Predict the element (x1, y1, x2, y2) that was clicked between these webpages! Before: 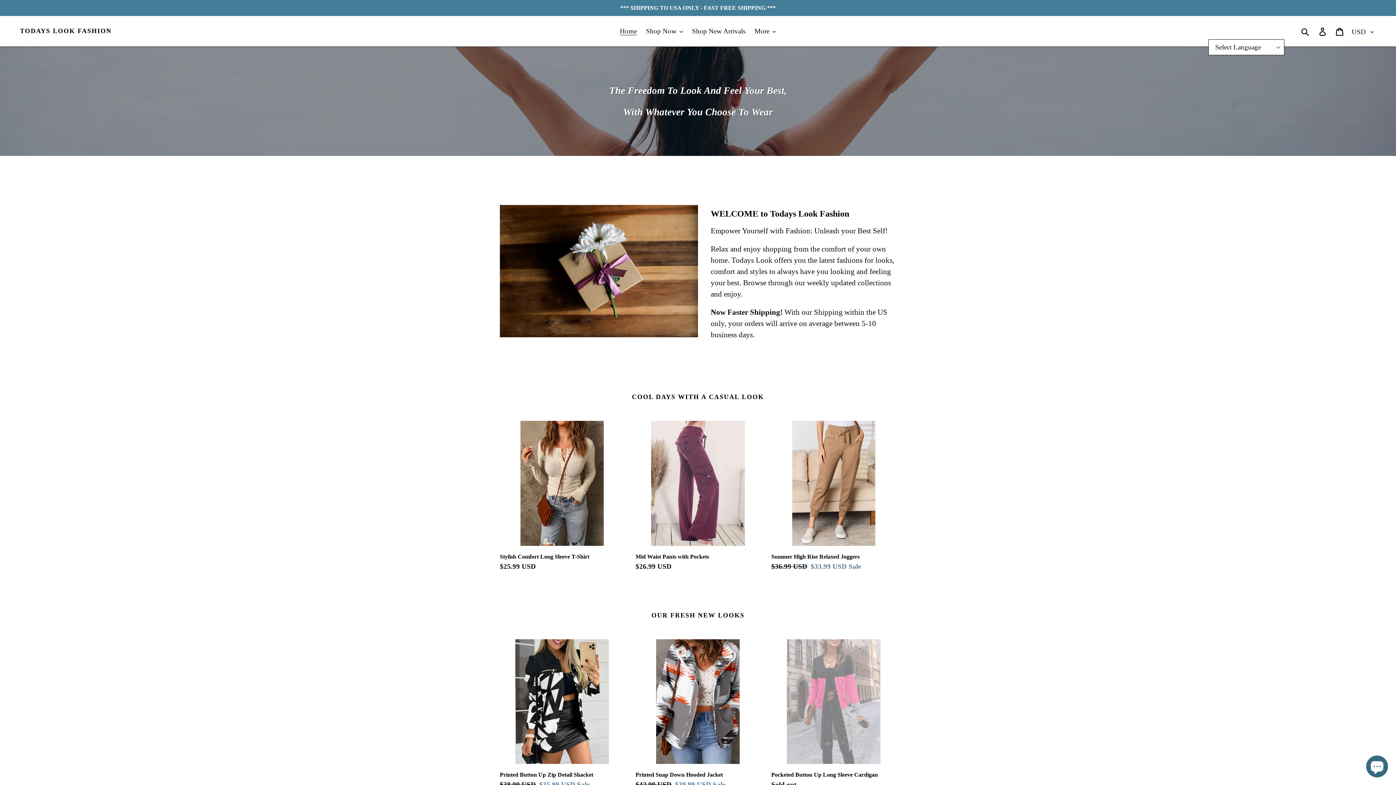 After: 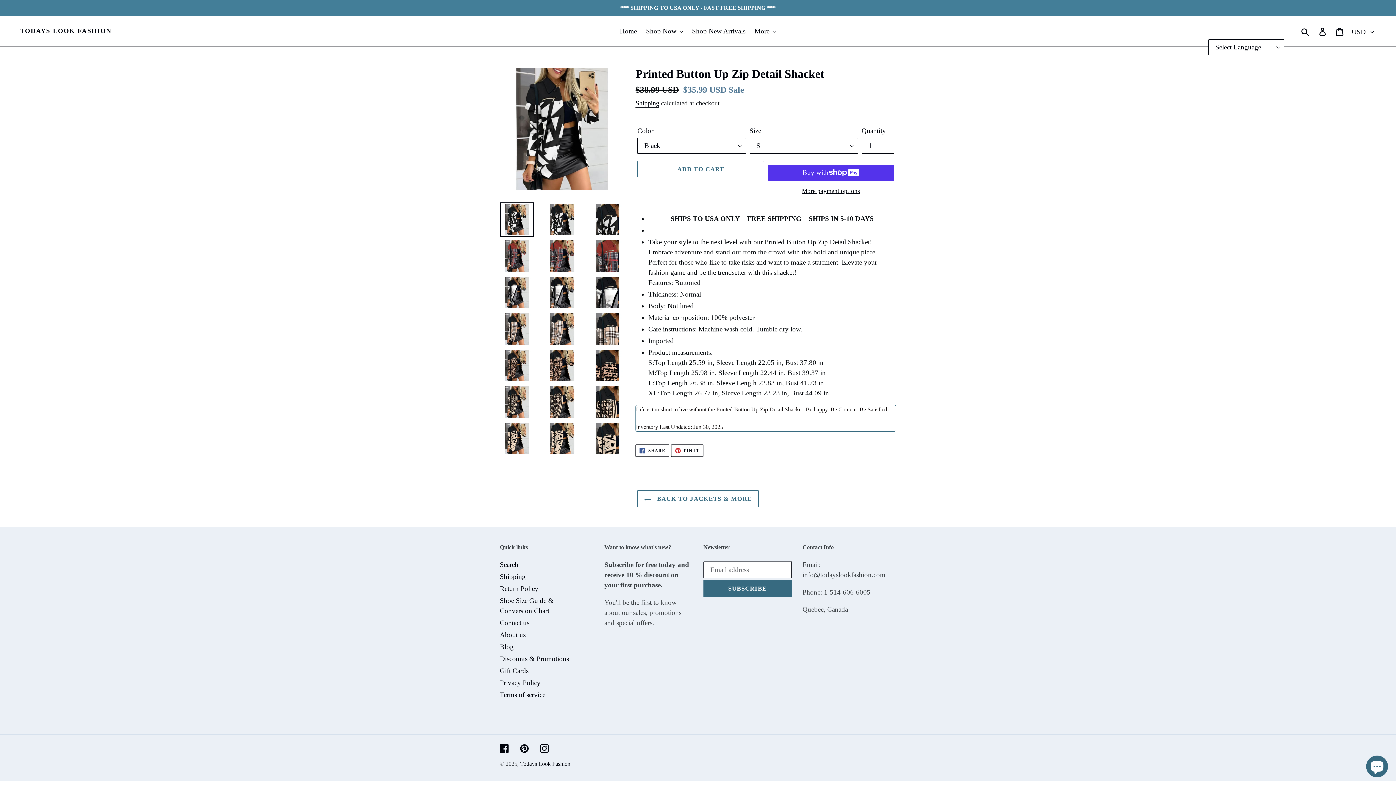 Action: bbox: (500, 639, 624, 790) label: Printed Button Up Zip Detail Shacket